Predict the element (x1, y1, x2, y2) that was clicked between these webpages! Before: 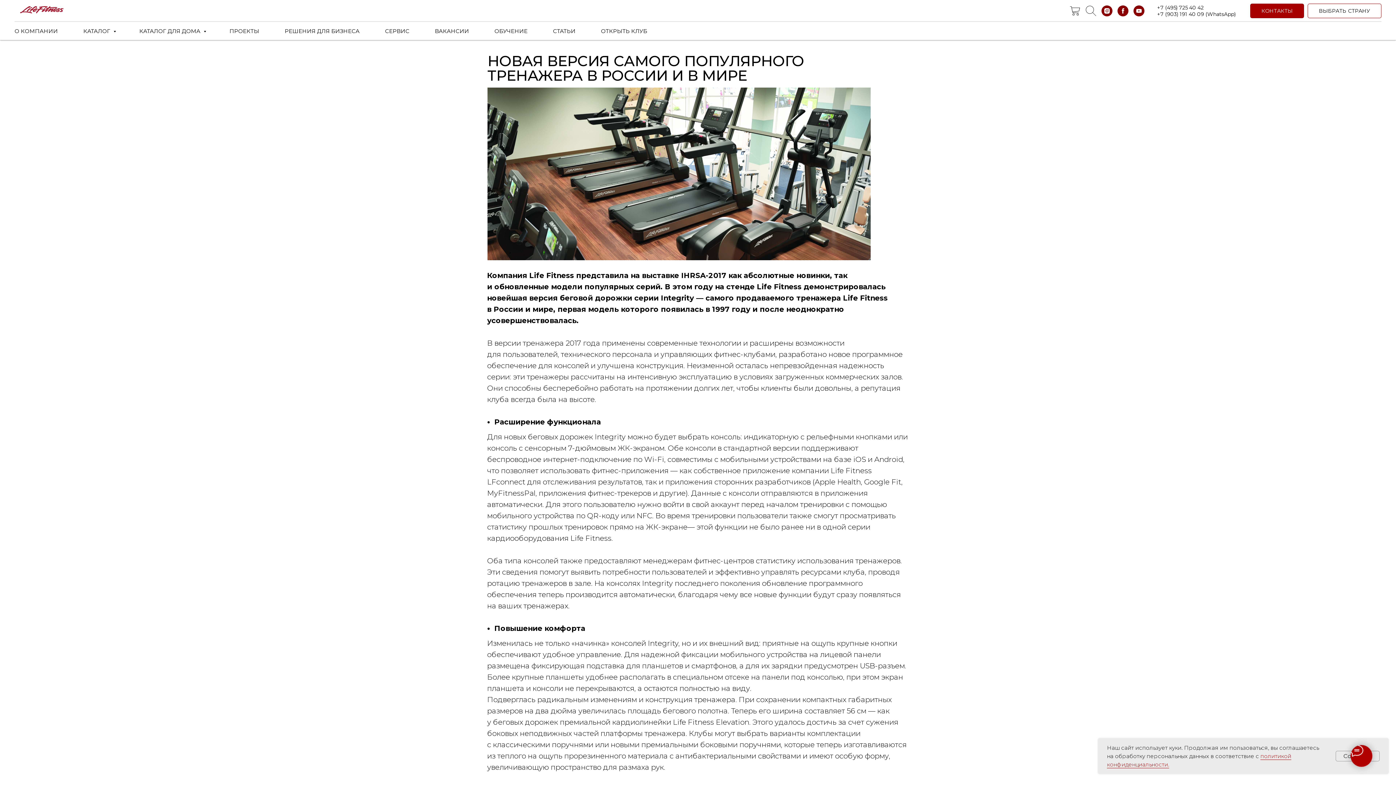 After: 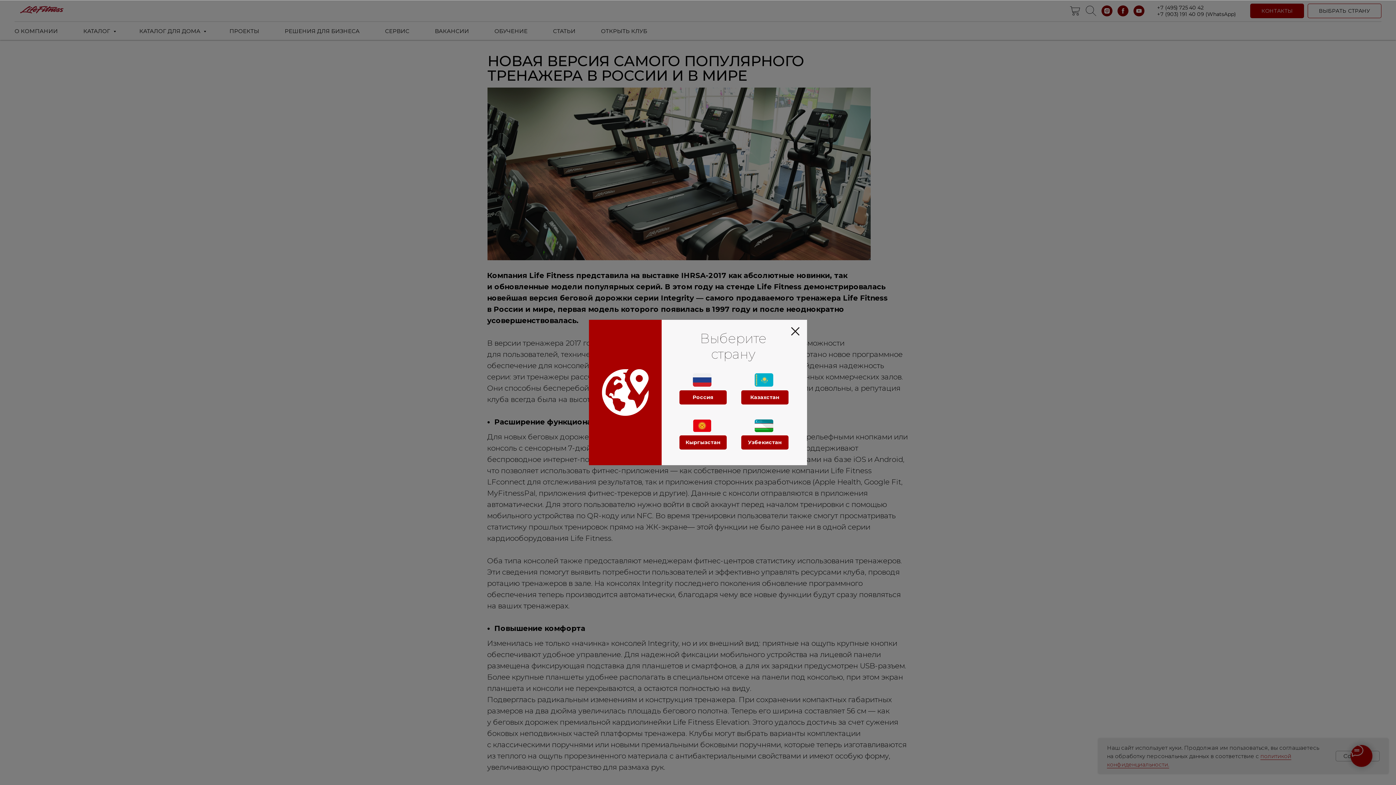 Action: bbox: (1308, 3, 1381, 18) label: ВЫБРАТЬ СТРАНУ